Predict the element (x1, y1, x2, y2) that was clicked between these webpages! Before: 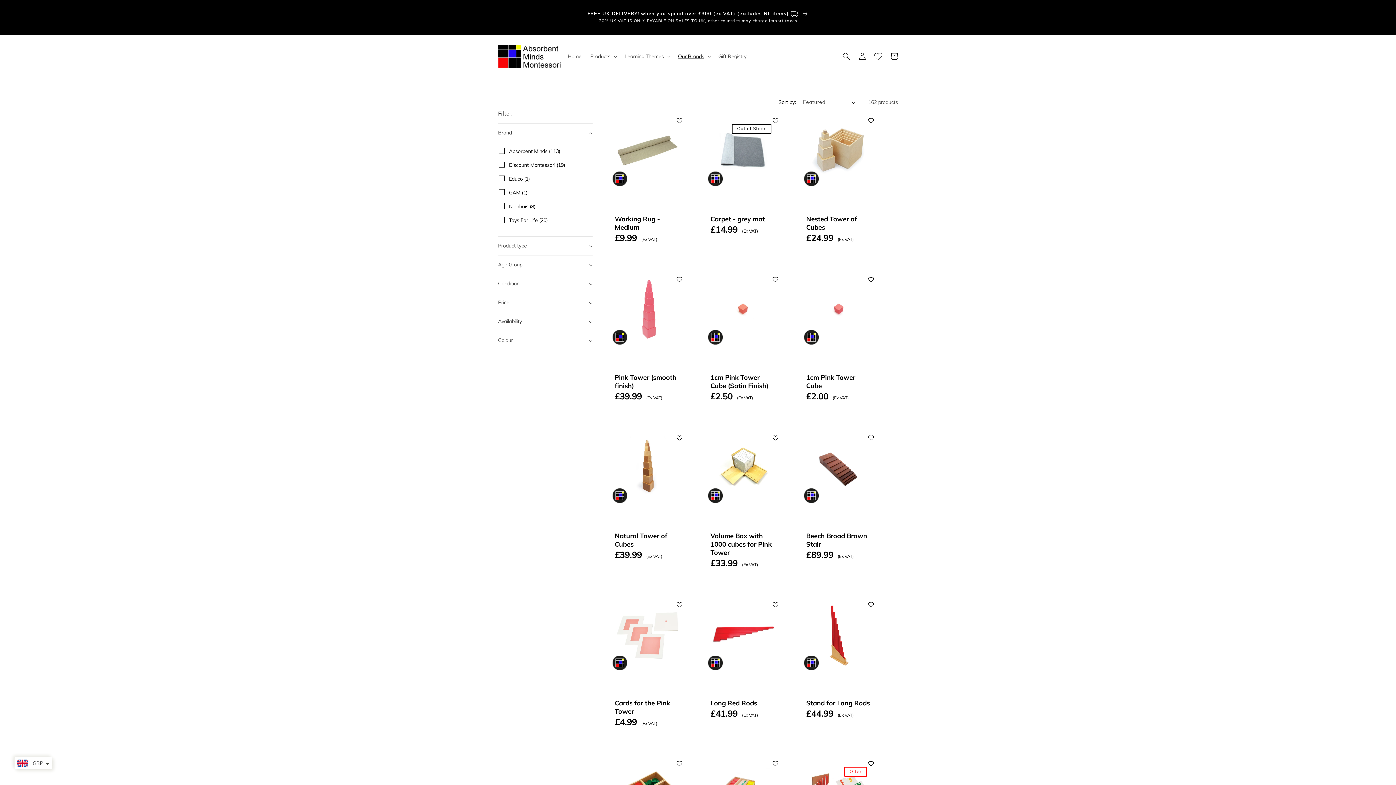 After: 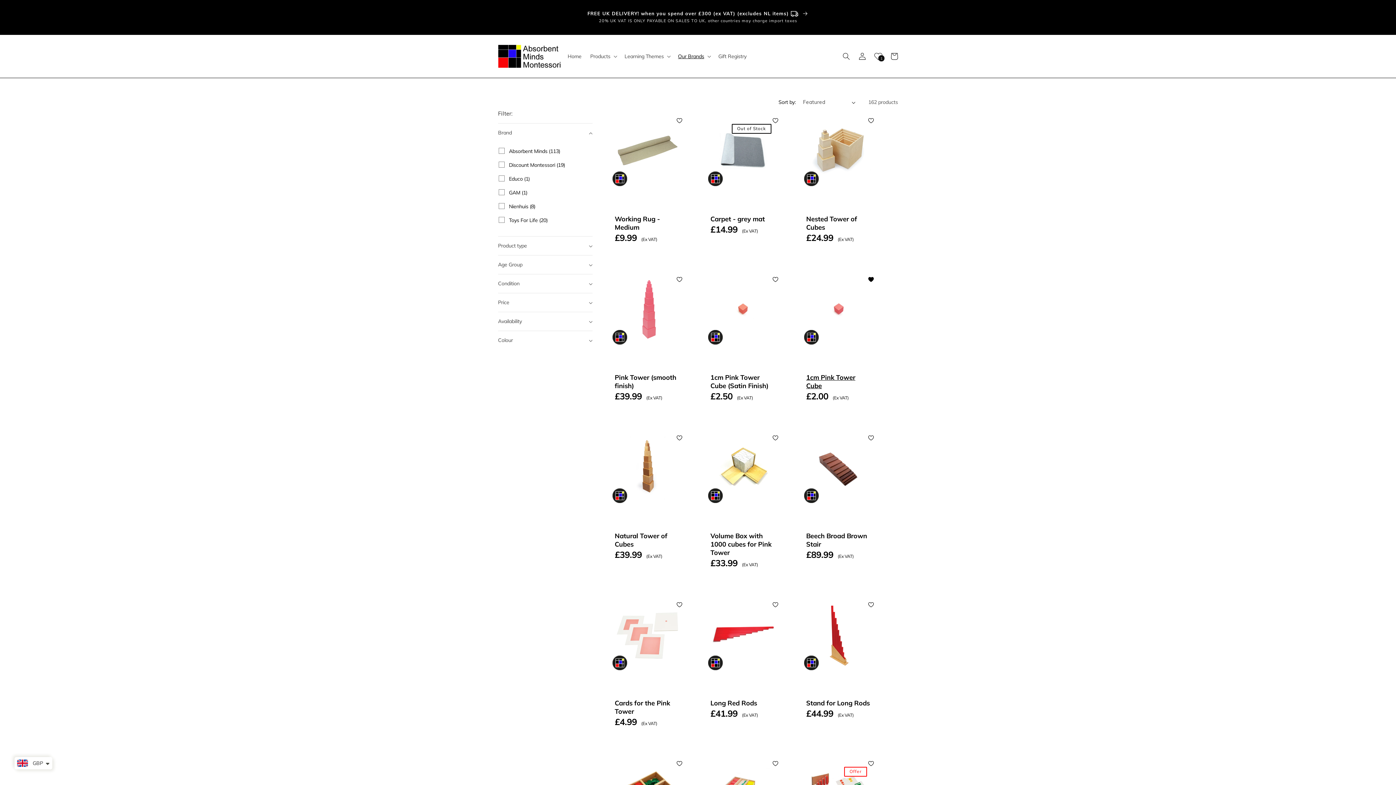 Action: bbox: (867, 272, 878, 282)